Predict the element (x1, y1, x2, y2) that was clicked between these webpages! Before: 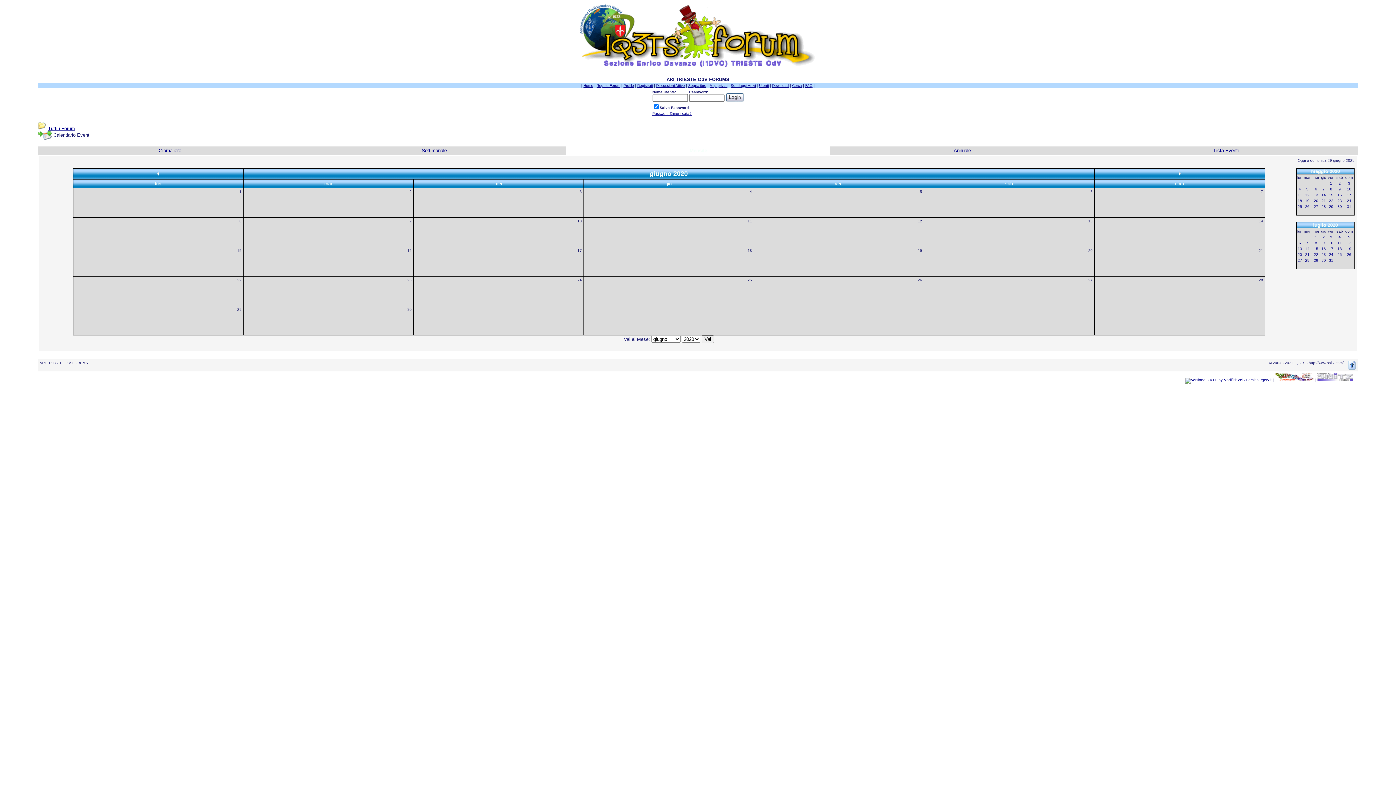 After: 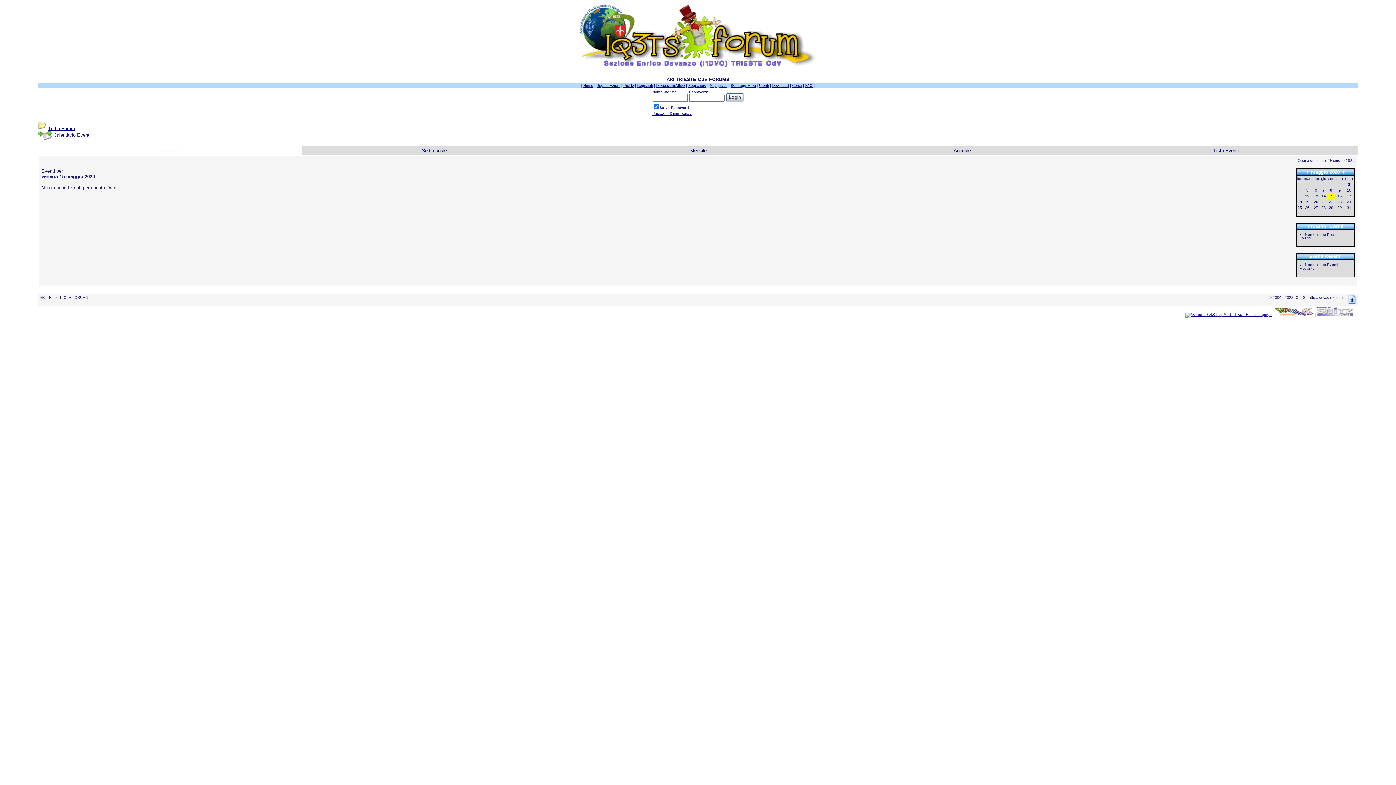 Action: label: 15 bbox: (1329, 192, 1333, 197)